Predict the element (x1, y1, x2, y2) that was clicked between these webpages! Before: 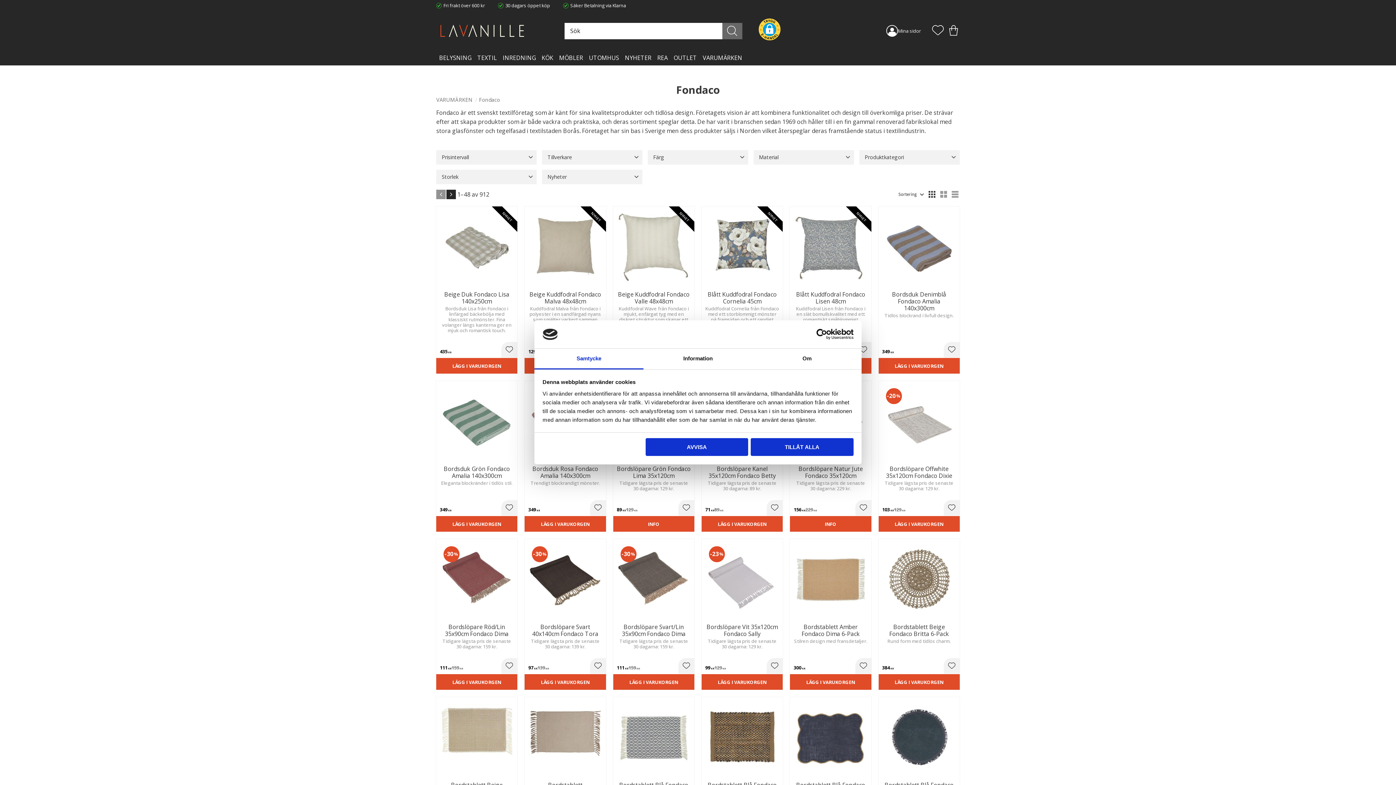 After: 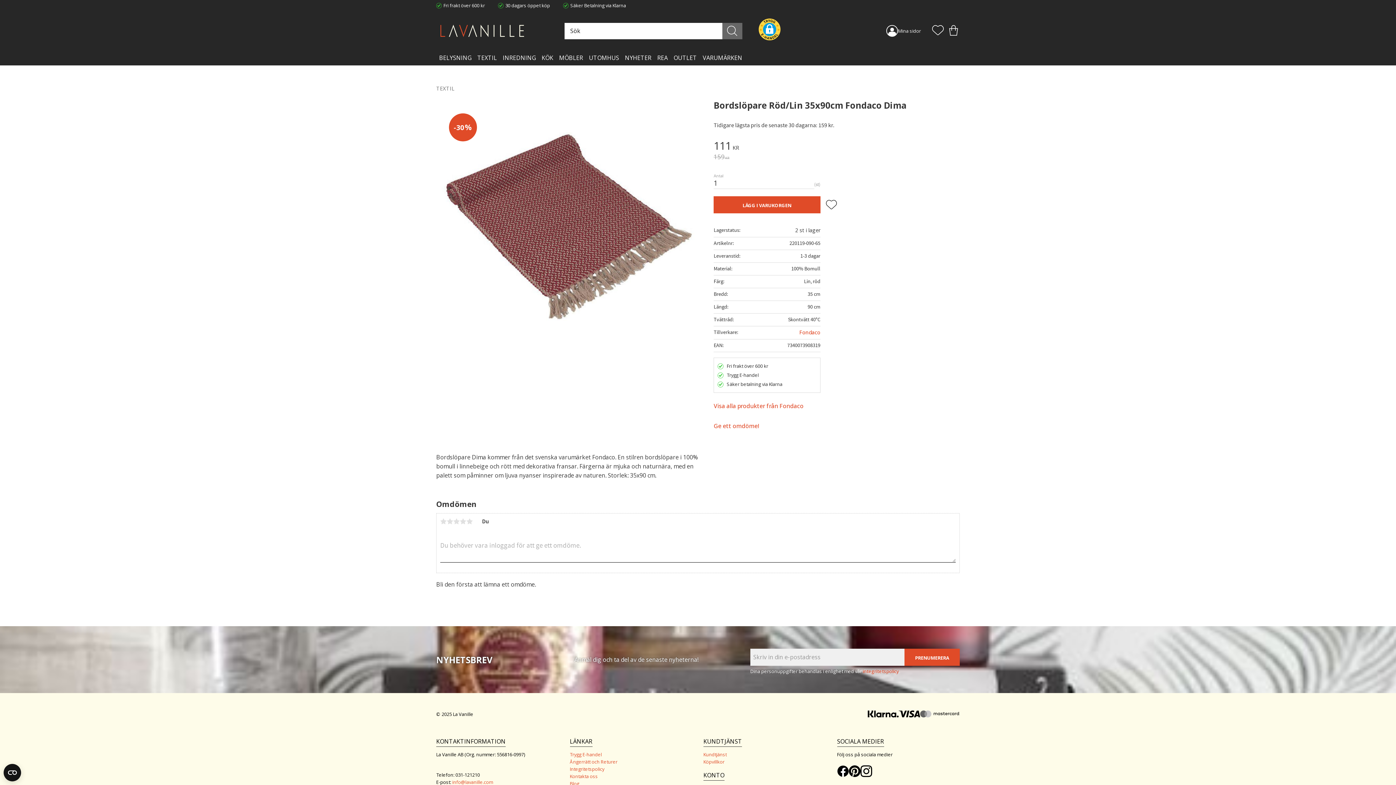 Action: bbox: (436, 539, 517, 674) label: Bordslöpare Röd/Lin 35x90cm Fondaco Dima

Tidigare lägsta pris de senaste 30 dagarna: 159 kr.

111 KR
159 KR
30
%